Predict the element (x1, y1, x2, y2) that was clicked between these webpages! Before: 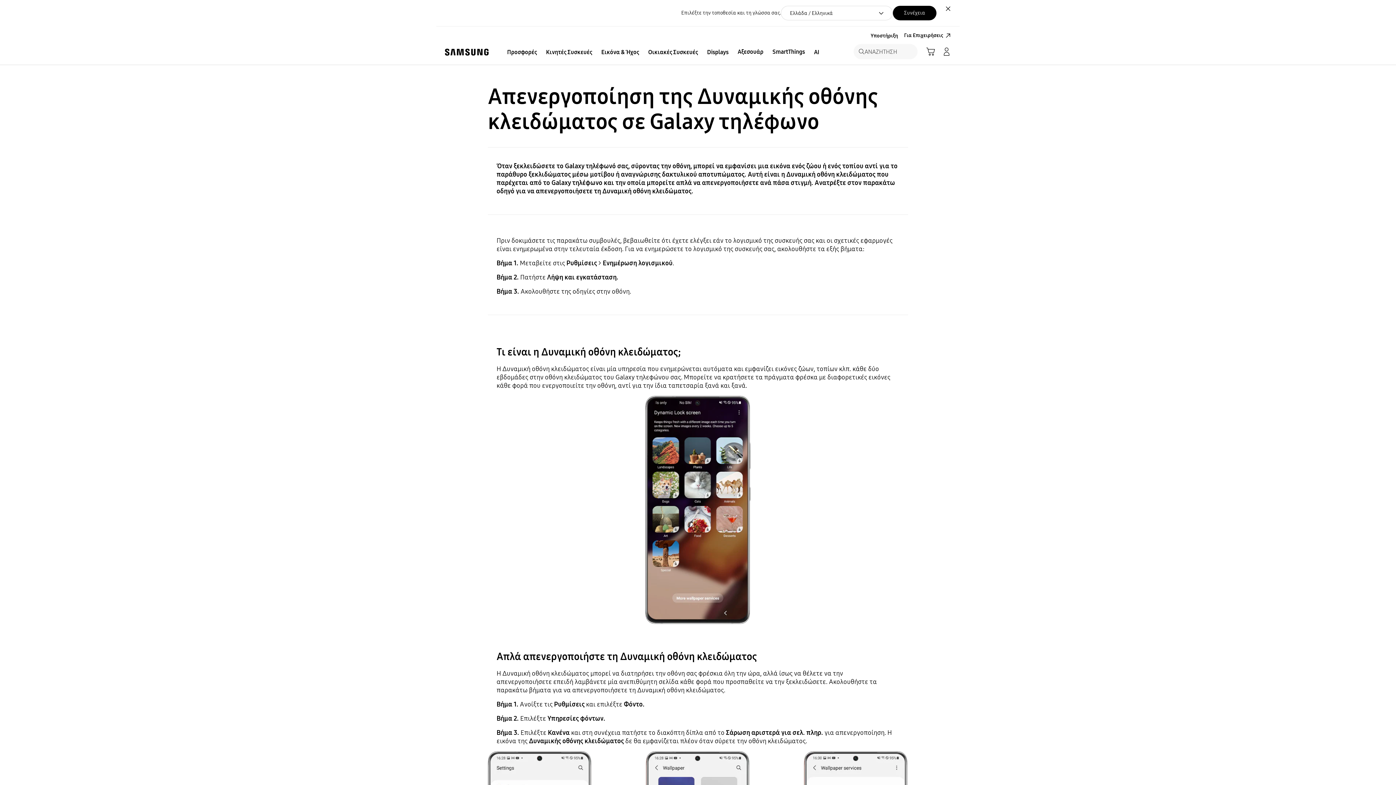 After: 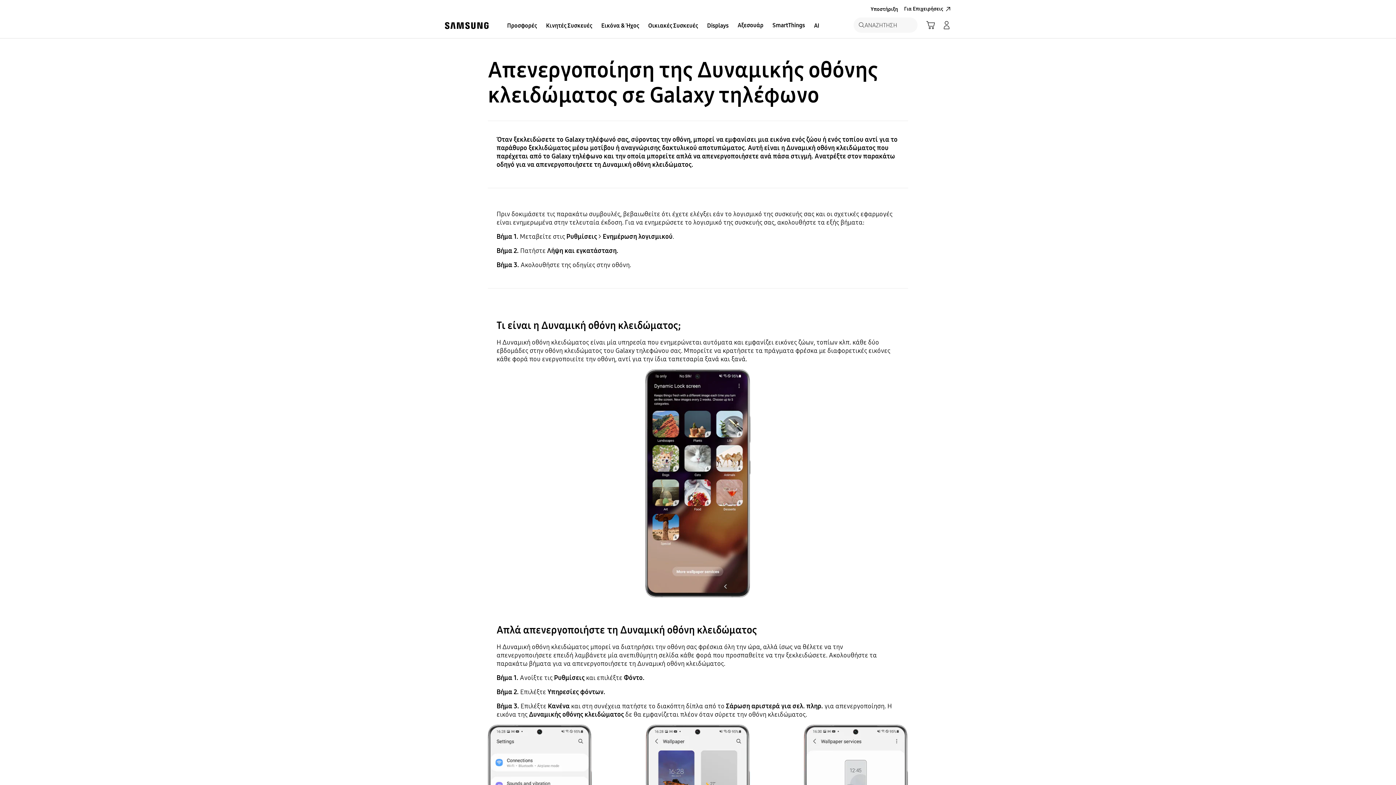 Action: bbox: (942, 2, 954, 14) label: ΚΛΕΙΣΙΜΟ